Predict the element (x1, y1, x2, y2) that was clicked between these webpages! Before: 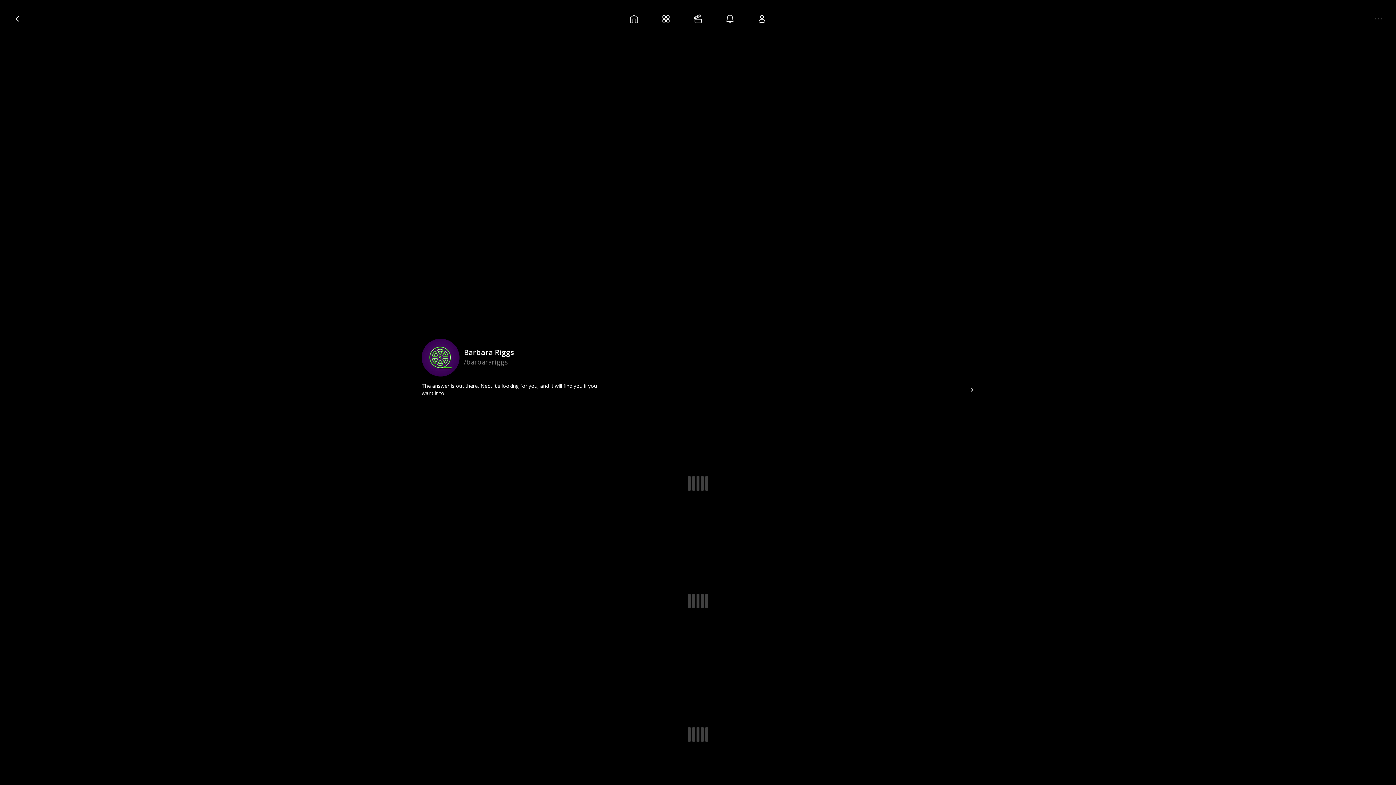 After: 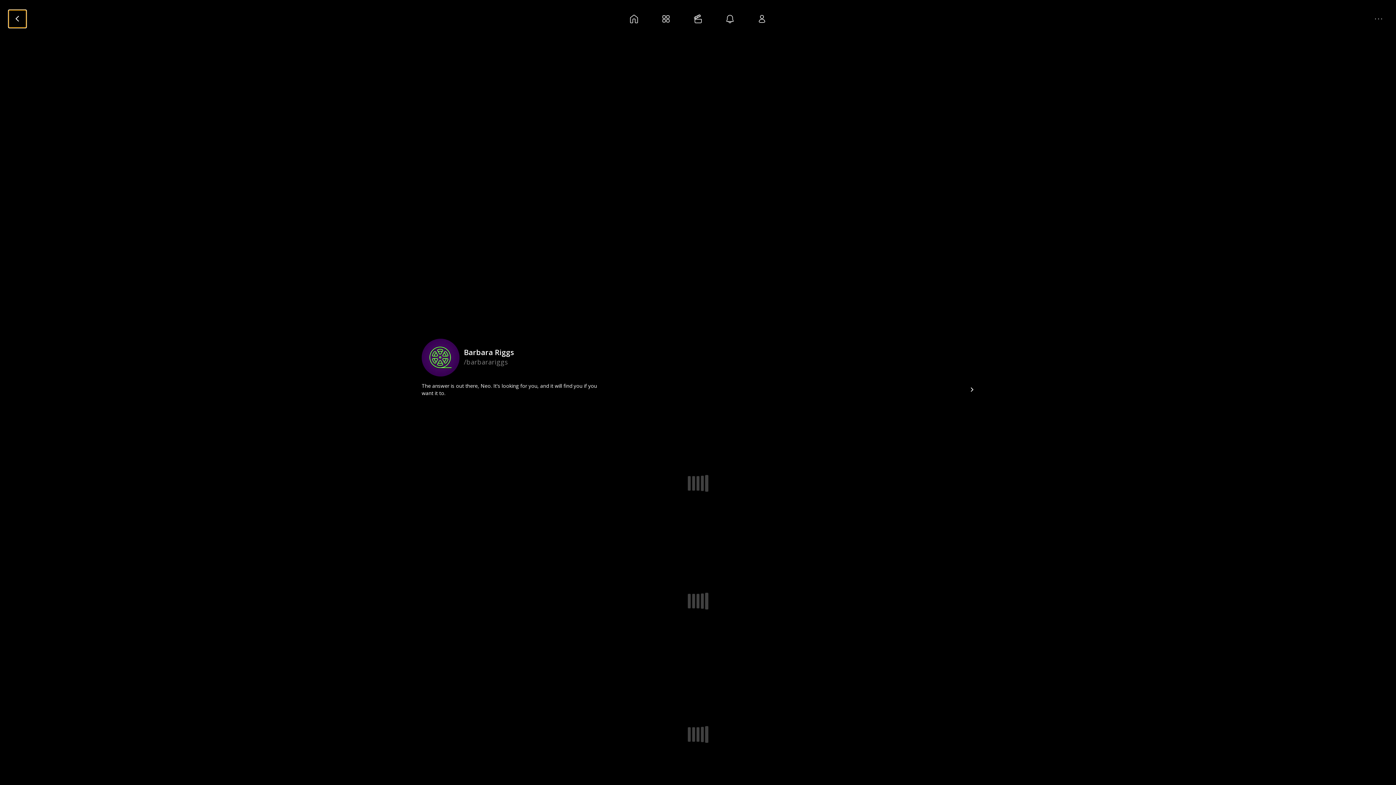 Action: bbox: (8, 10, 26, 27)